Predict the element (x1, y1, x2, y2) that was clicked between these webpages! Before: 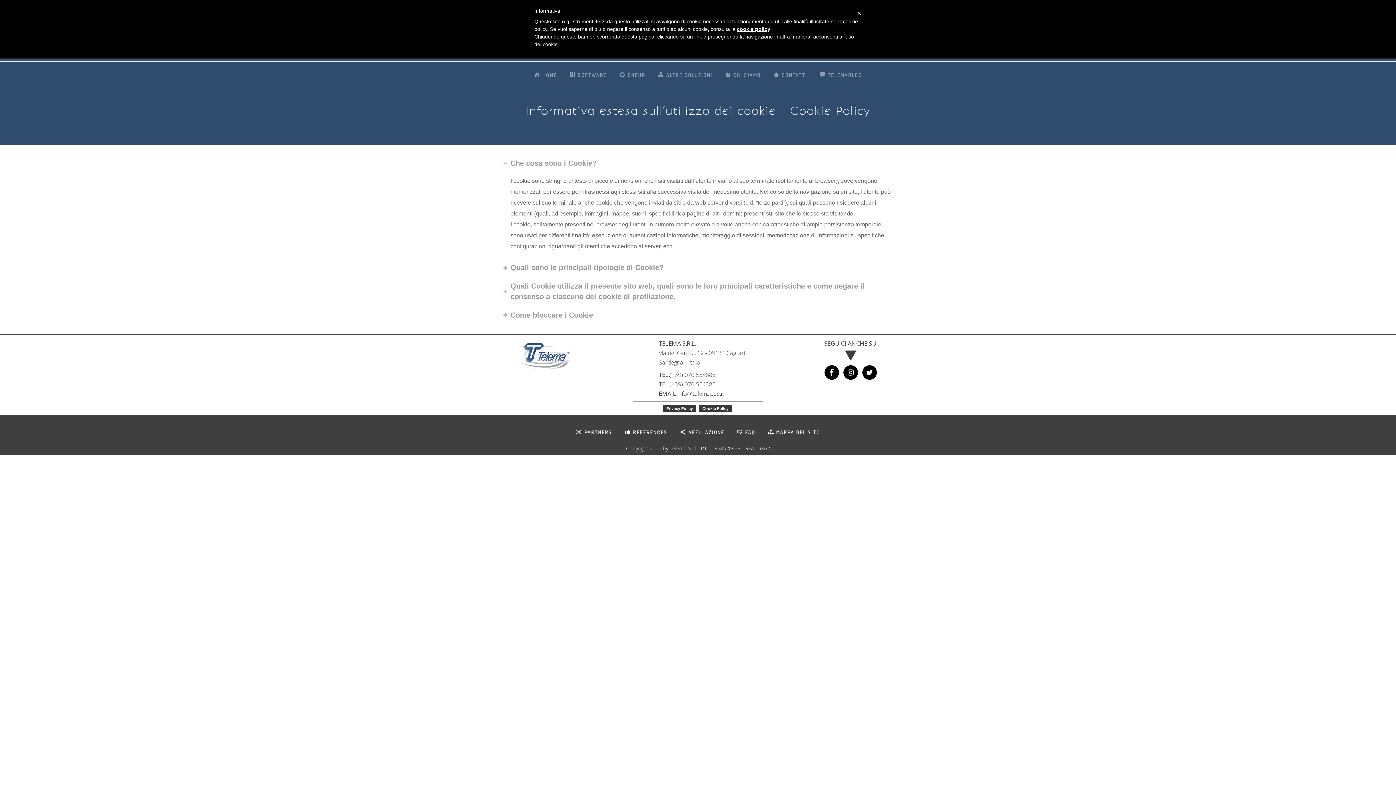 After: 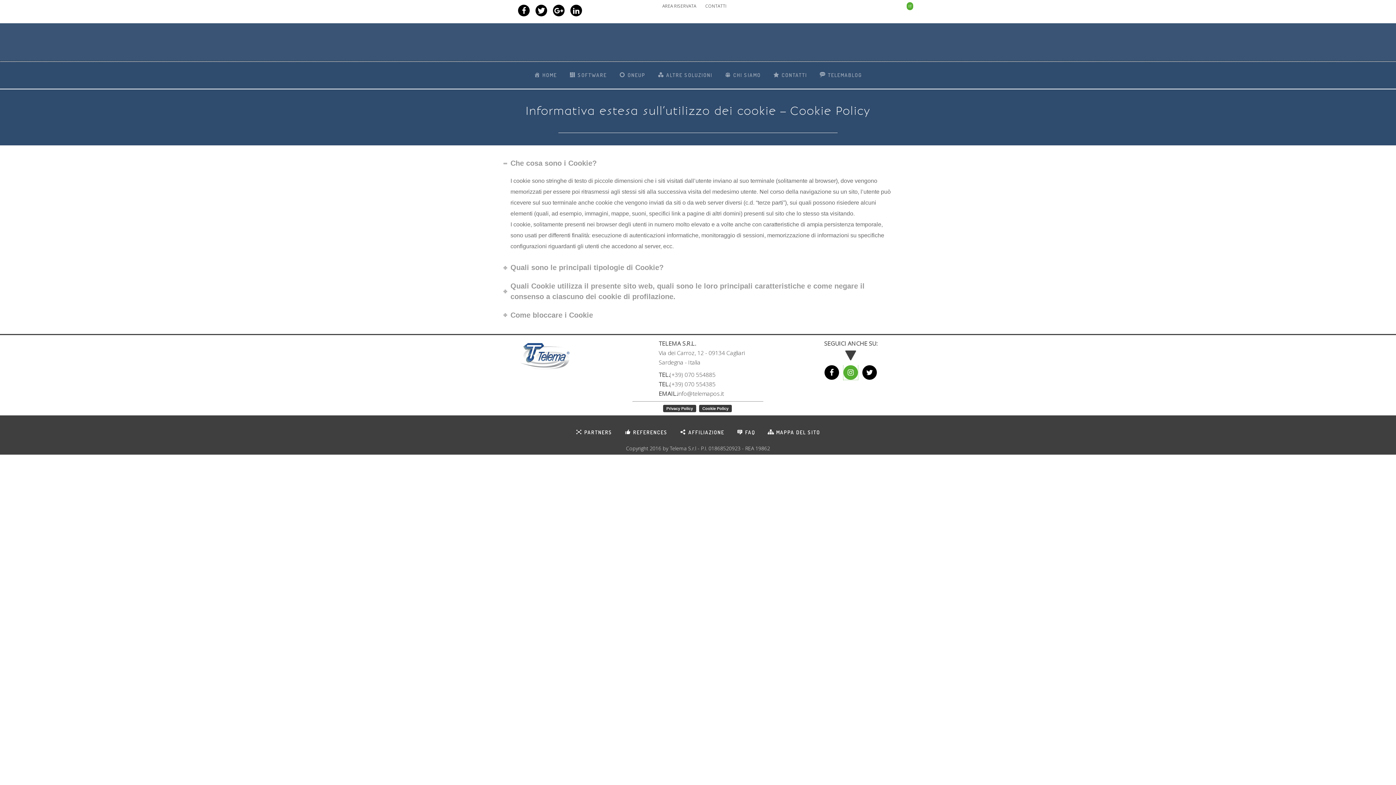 Action: bbox: (843, 365, 858, 379)